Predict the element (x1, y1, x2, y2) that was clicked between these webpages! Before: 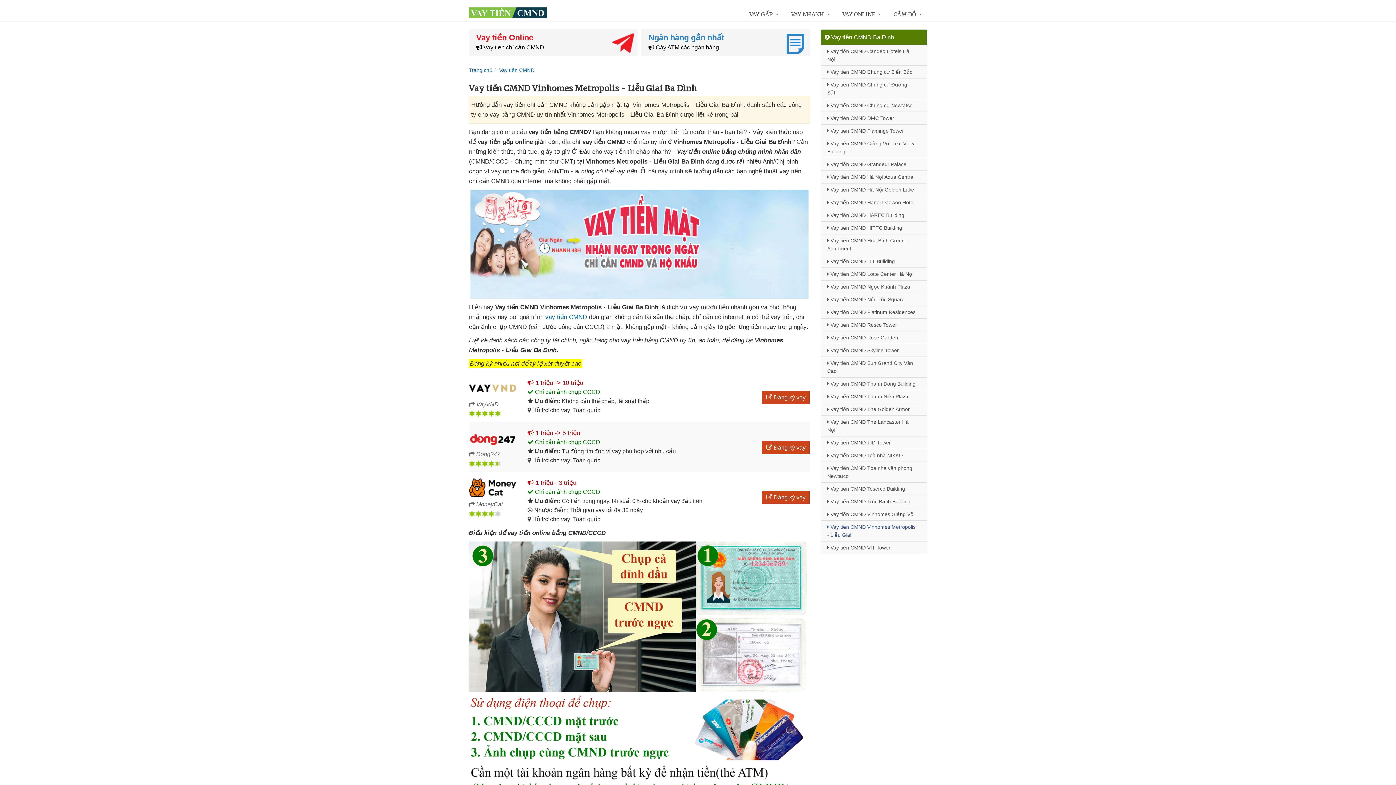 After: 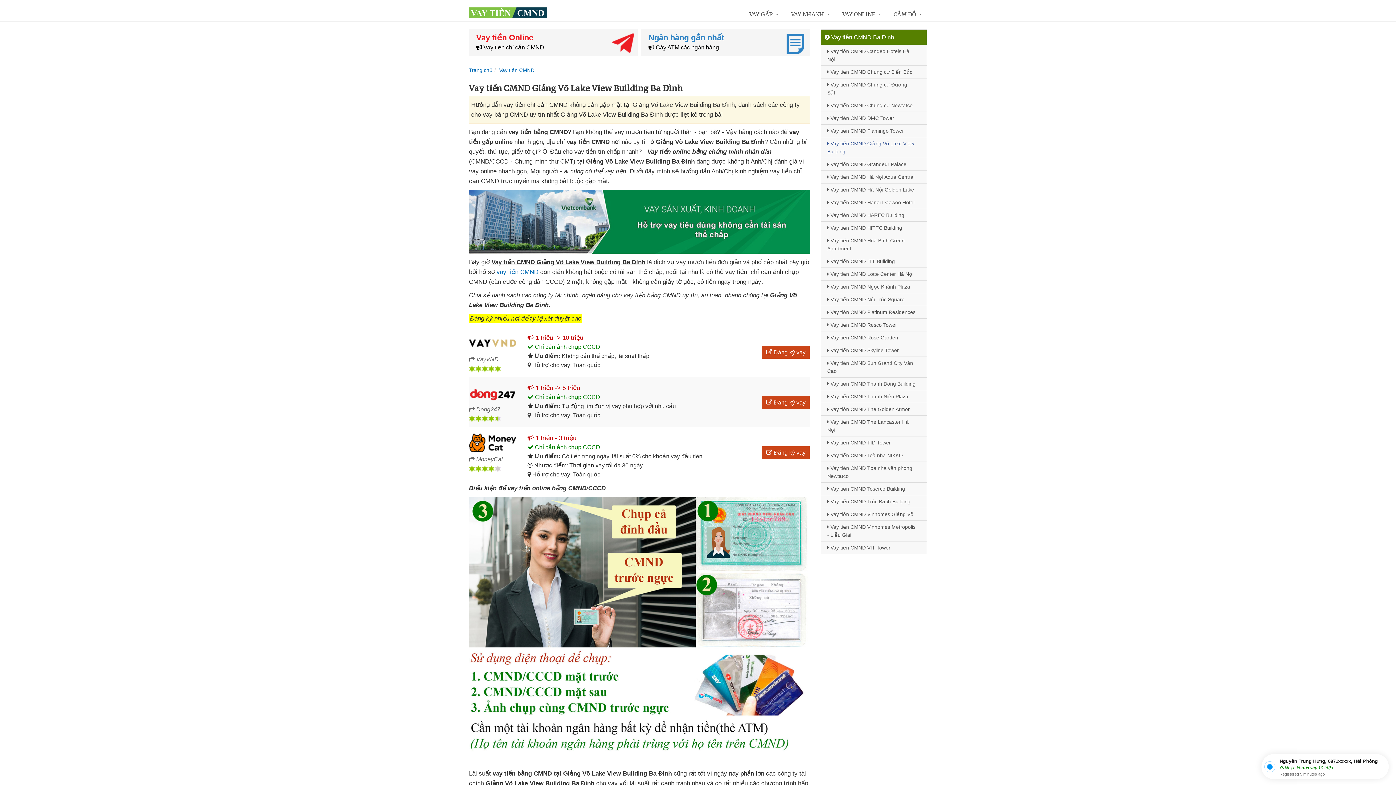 Action: label:  Vay tiền CMND Giảng Võ Lake View Building bbox: (821, 137, 926, 157)